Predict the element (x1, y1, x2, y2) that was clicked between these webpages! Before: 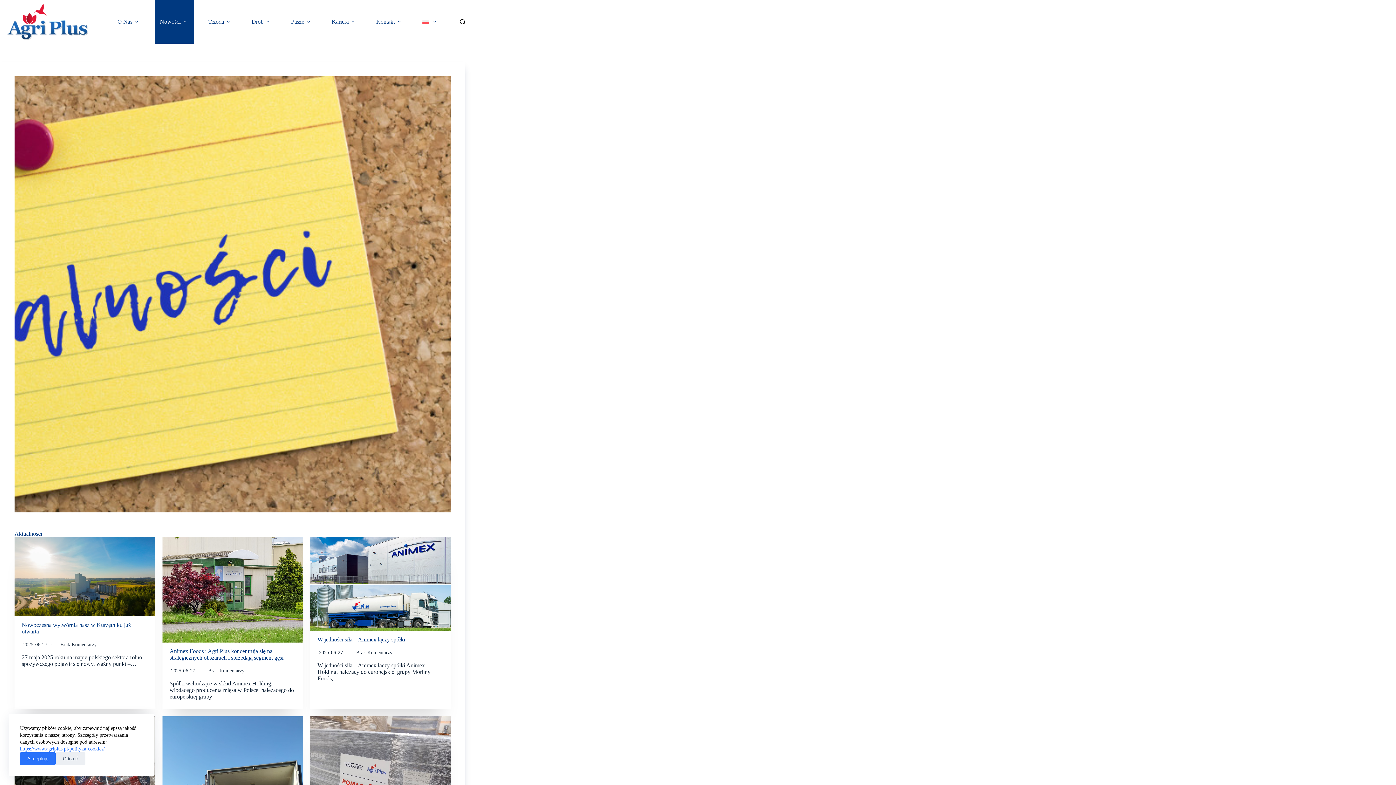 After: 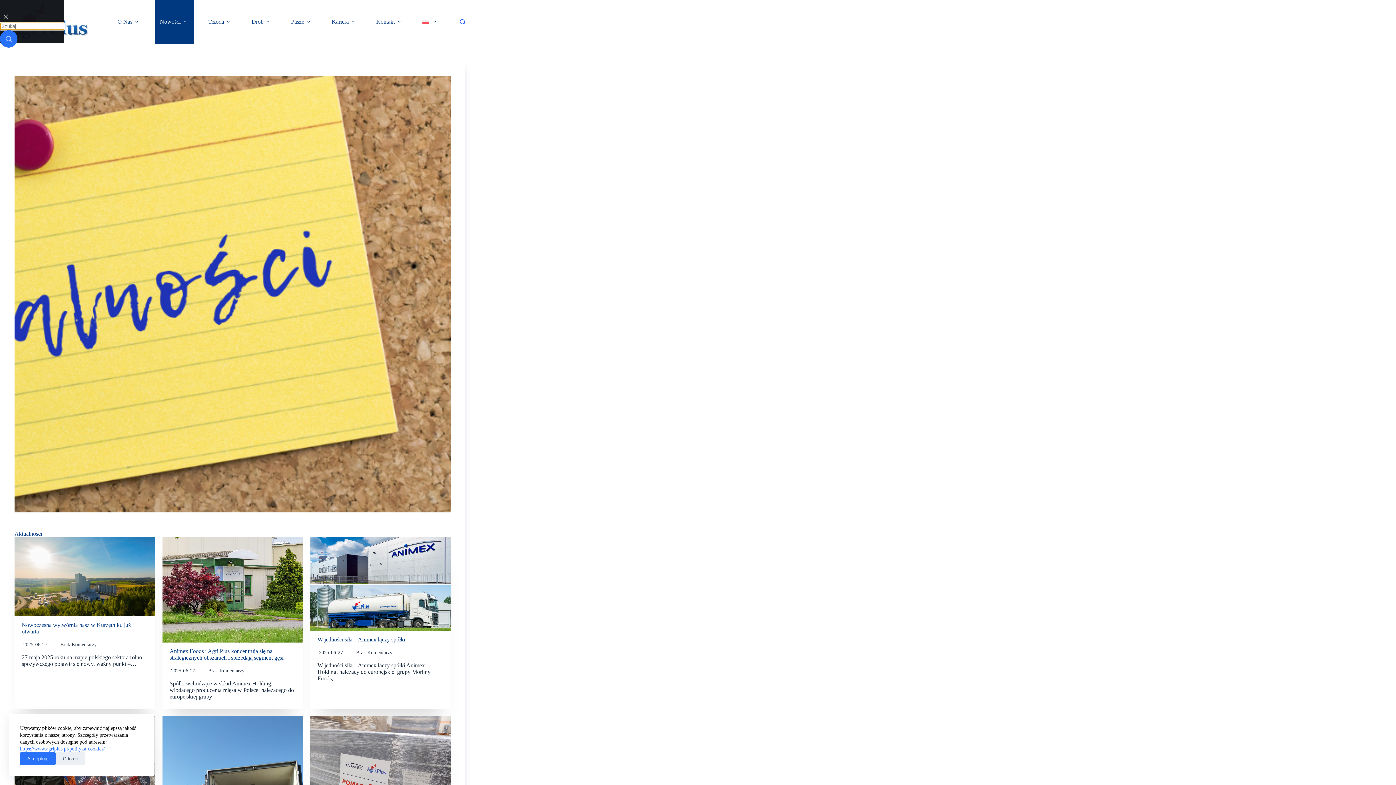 Action: label: Szukaj bbox: (459, 19, 465, 24)